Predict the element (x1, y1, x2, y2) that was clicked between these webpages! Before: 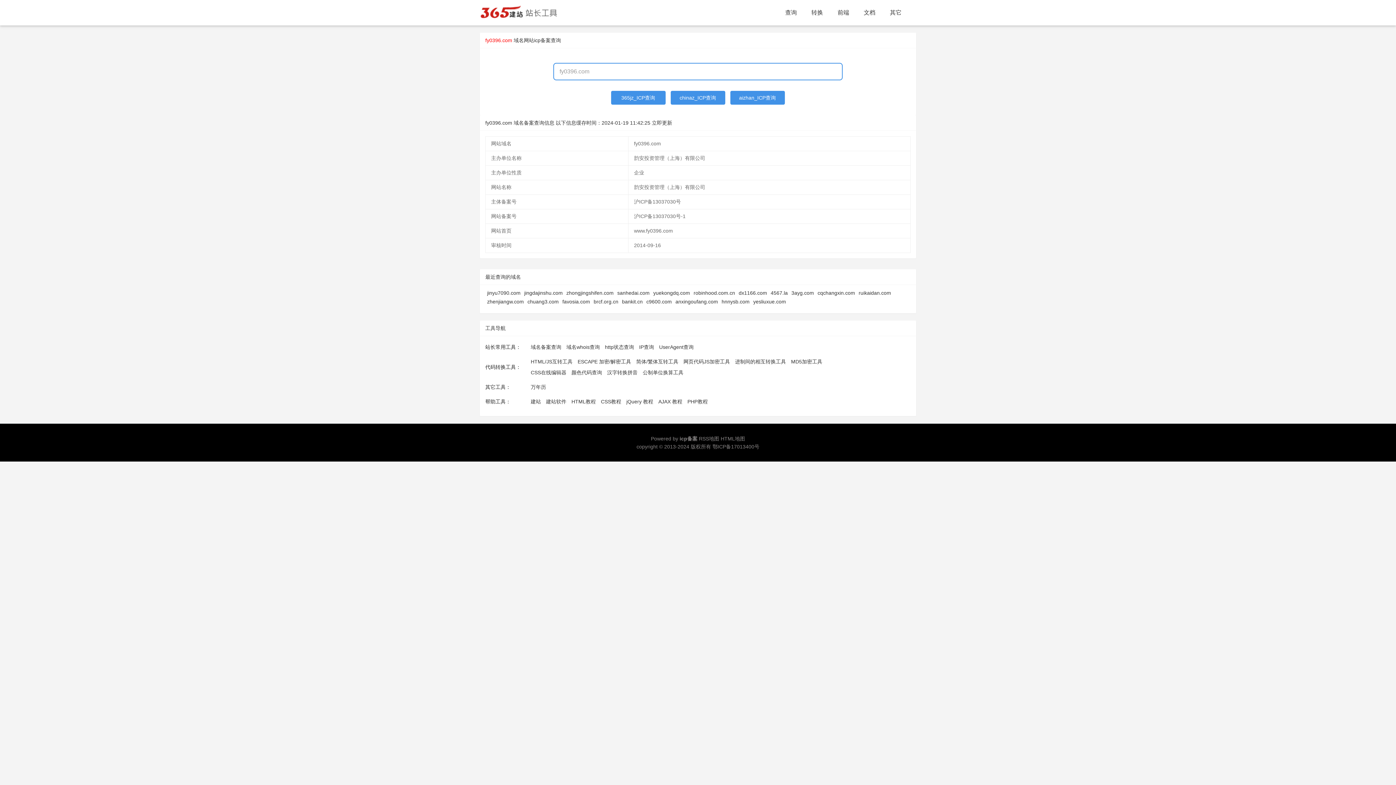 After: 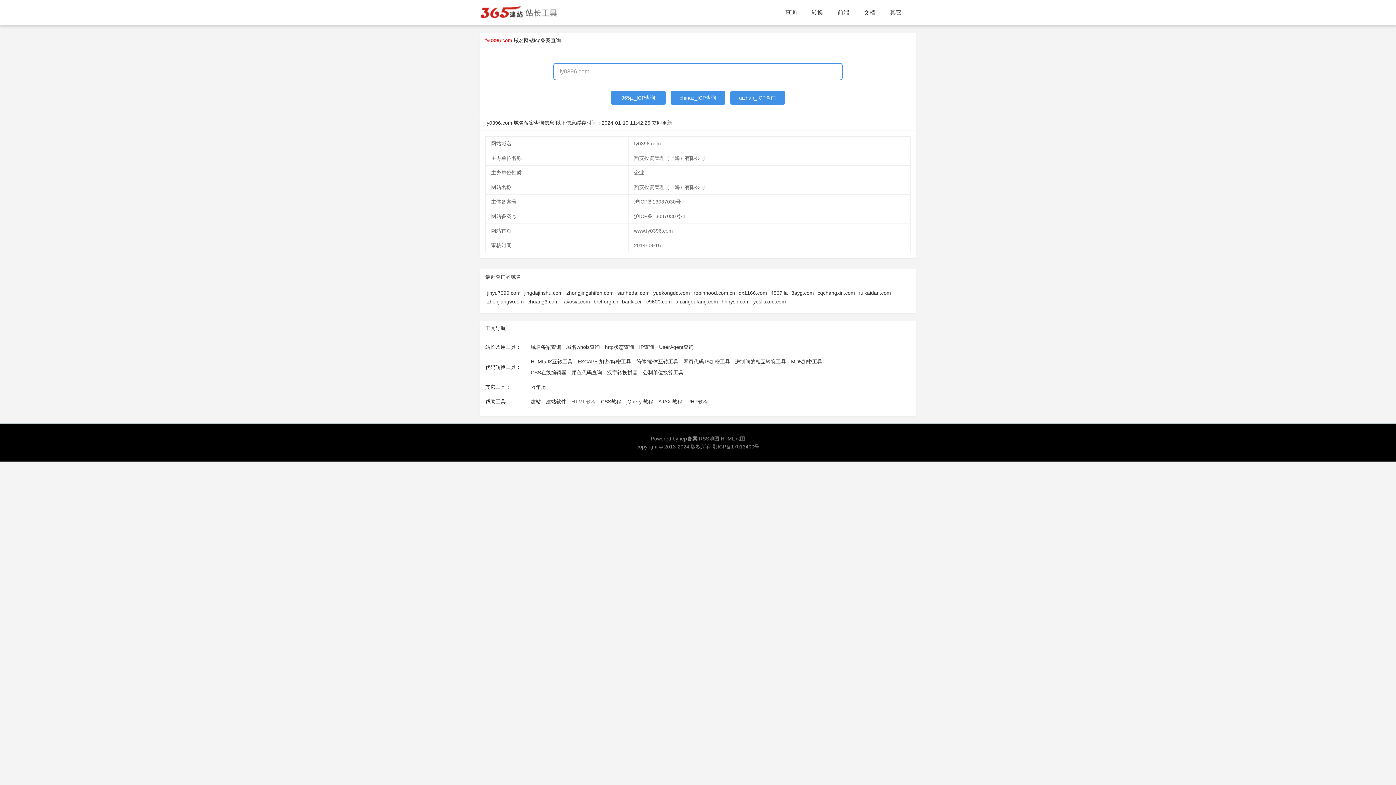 Action: bbox: (571, 396, 596, 407) label: HTML教程